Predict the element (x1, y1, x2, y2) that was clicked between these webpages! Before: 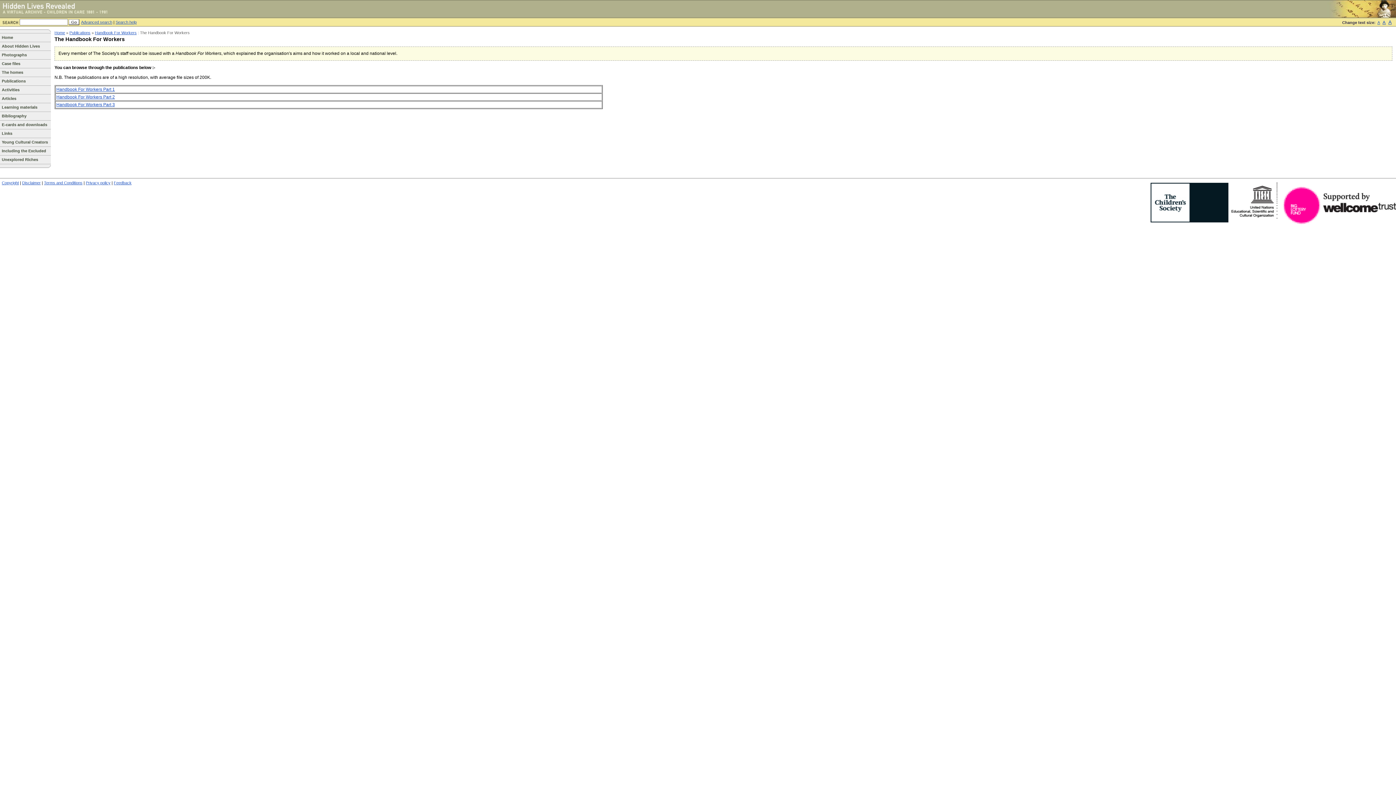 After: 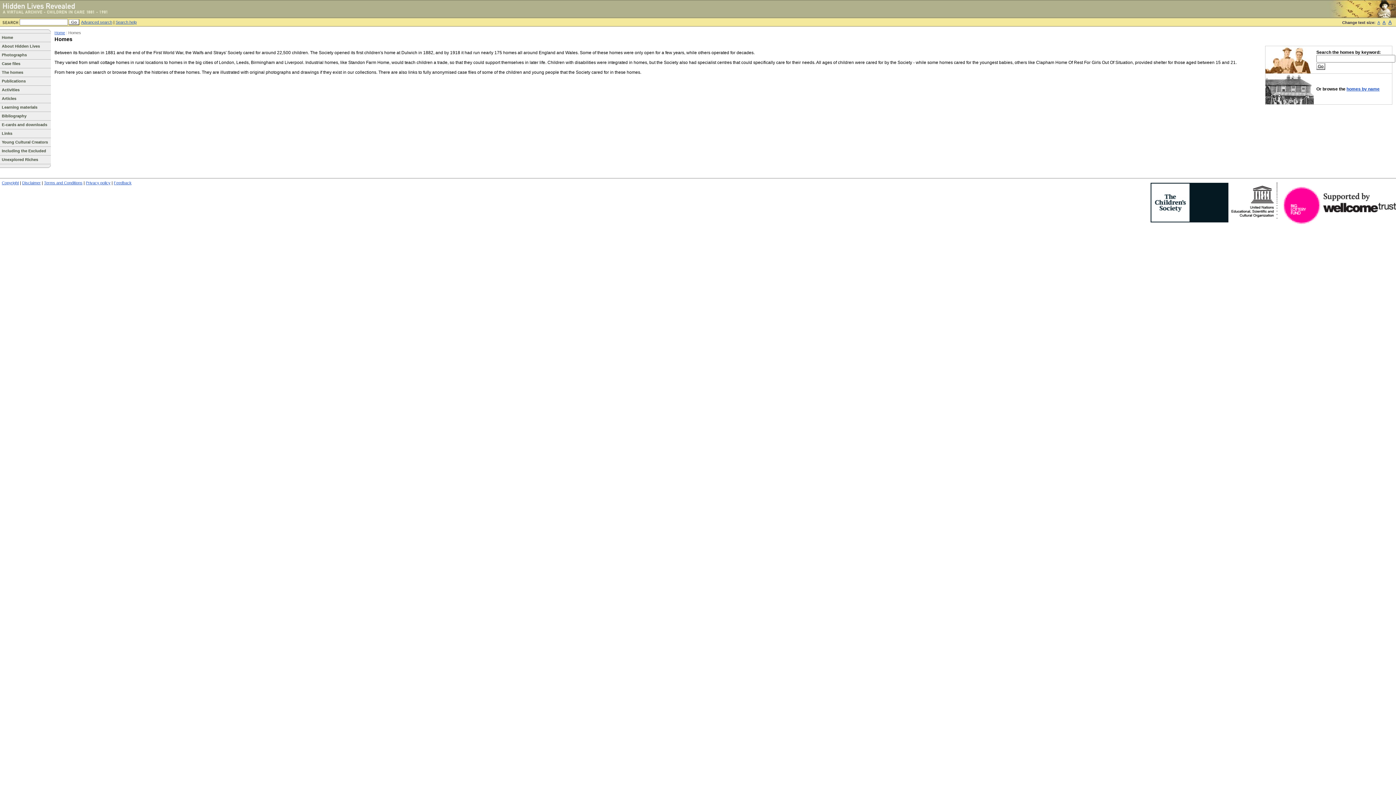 Action: label: The homes bbox: (0, 68, 50, 77)